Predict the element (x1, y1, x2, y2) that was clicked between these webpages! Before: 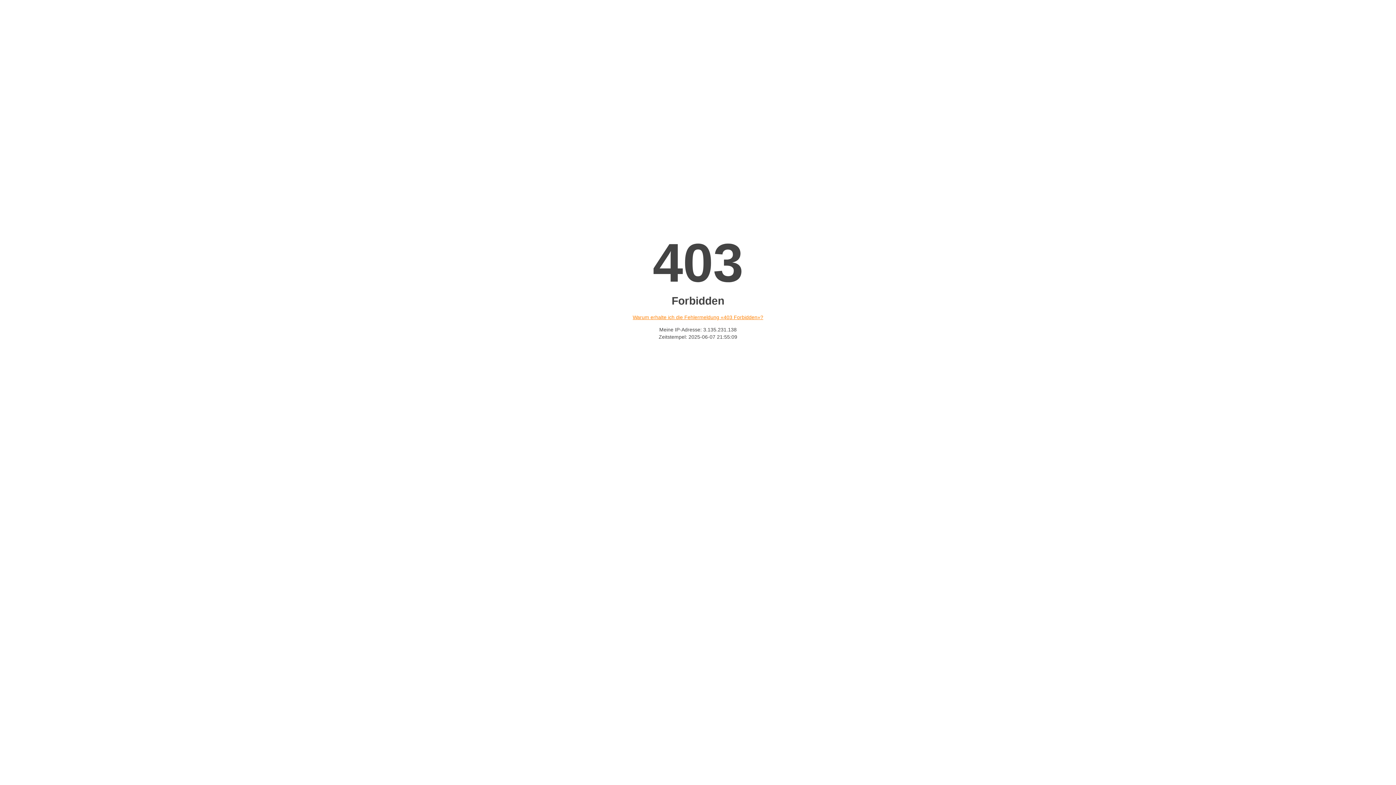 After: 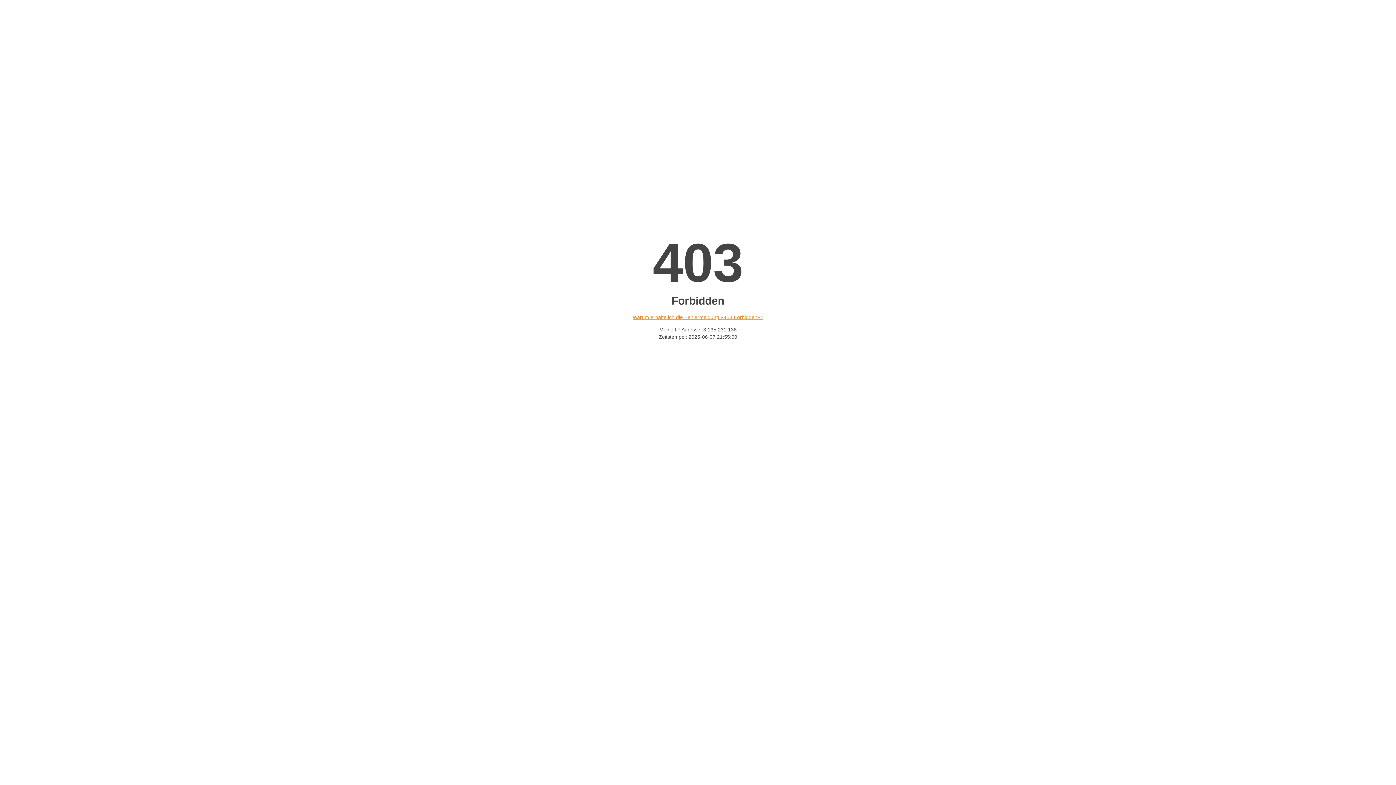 Action: label: Warum erhalte ich die Fehlermeldung «403 Forbidden»? bbox: (632, 314, 763, 320)